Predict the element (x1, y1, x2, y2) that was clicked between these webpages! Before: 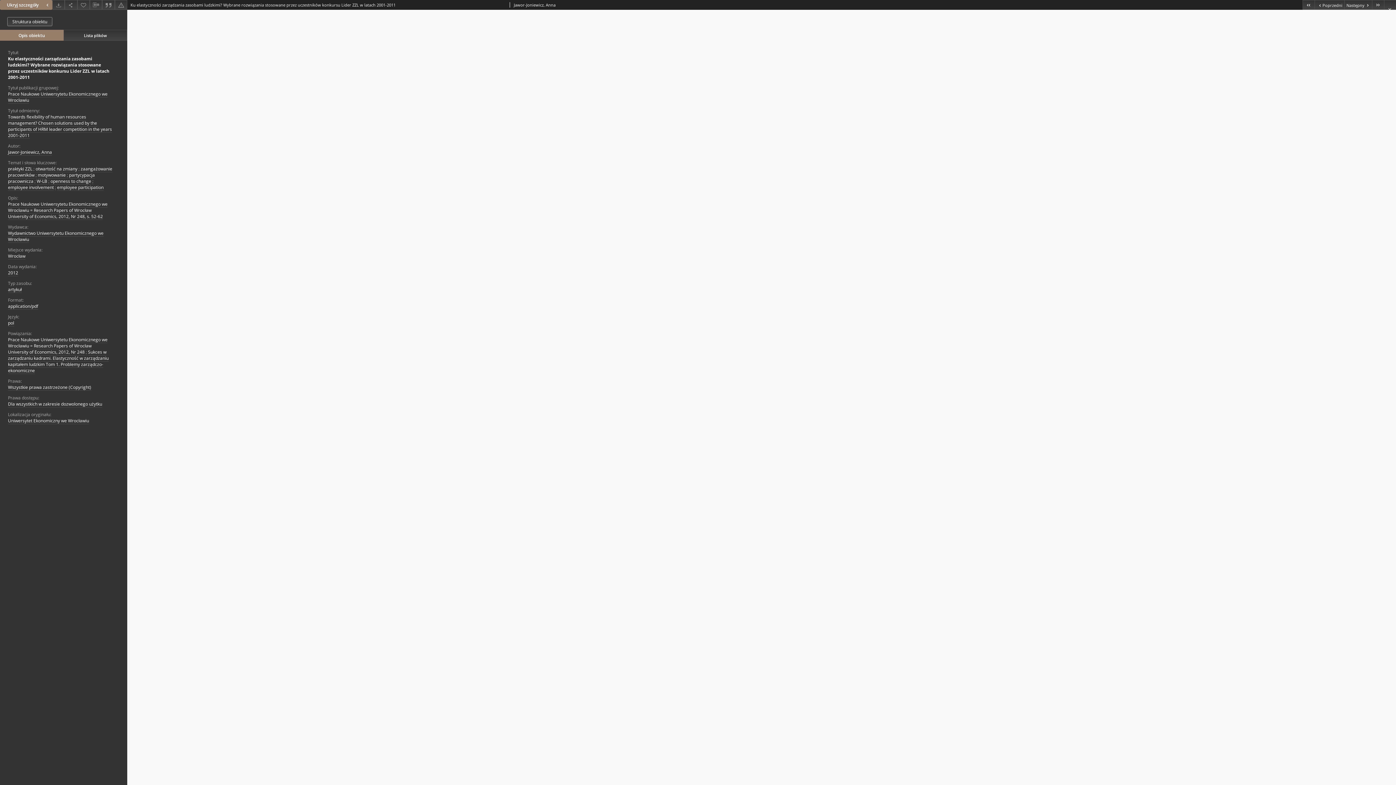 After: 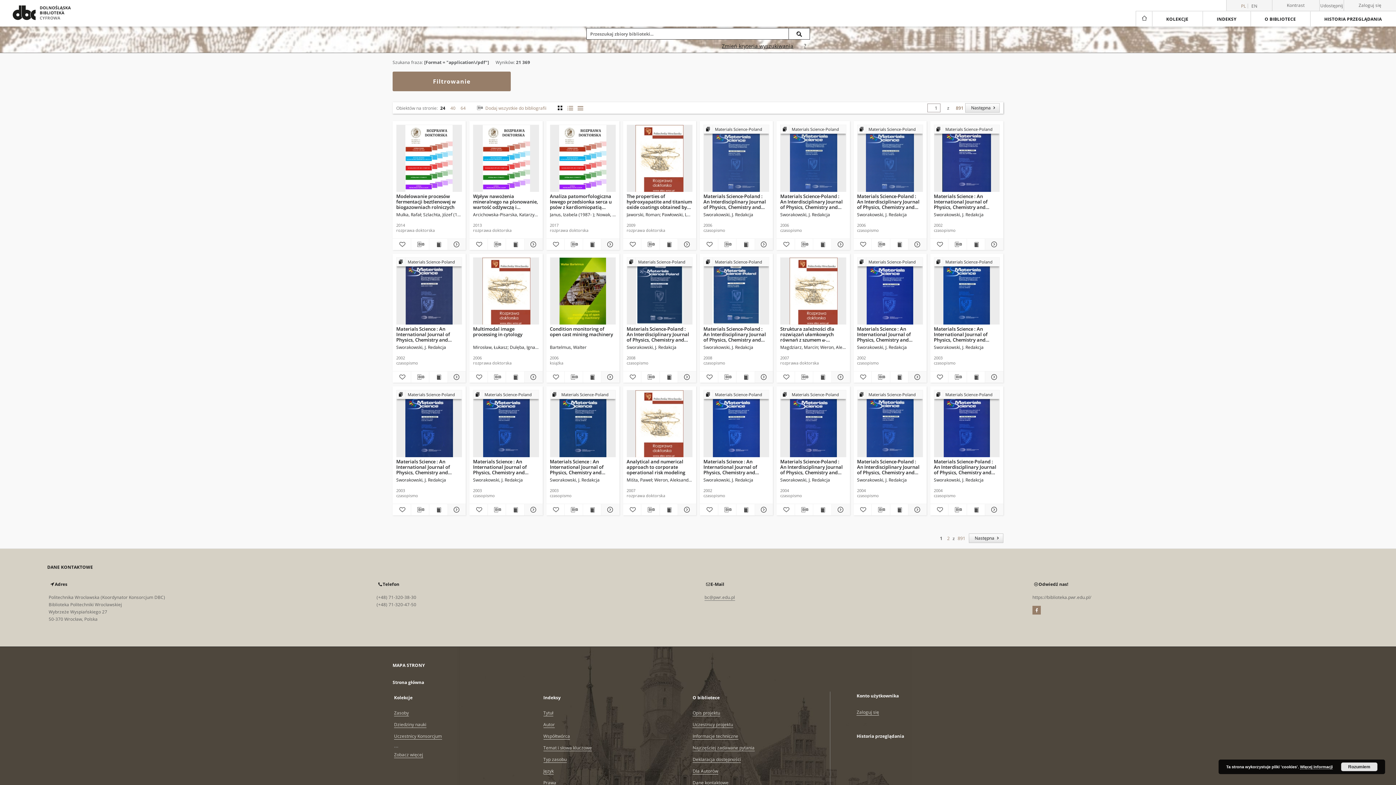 Action: bbox: (8, 303, 38, 309) label: application/pdf